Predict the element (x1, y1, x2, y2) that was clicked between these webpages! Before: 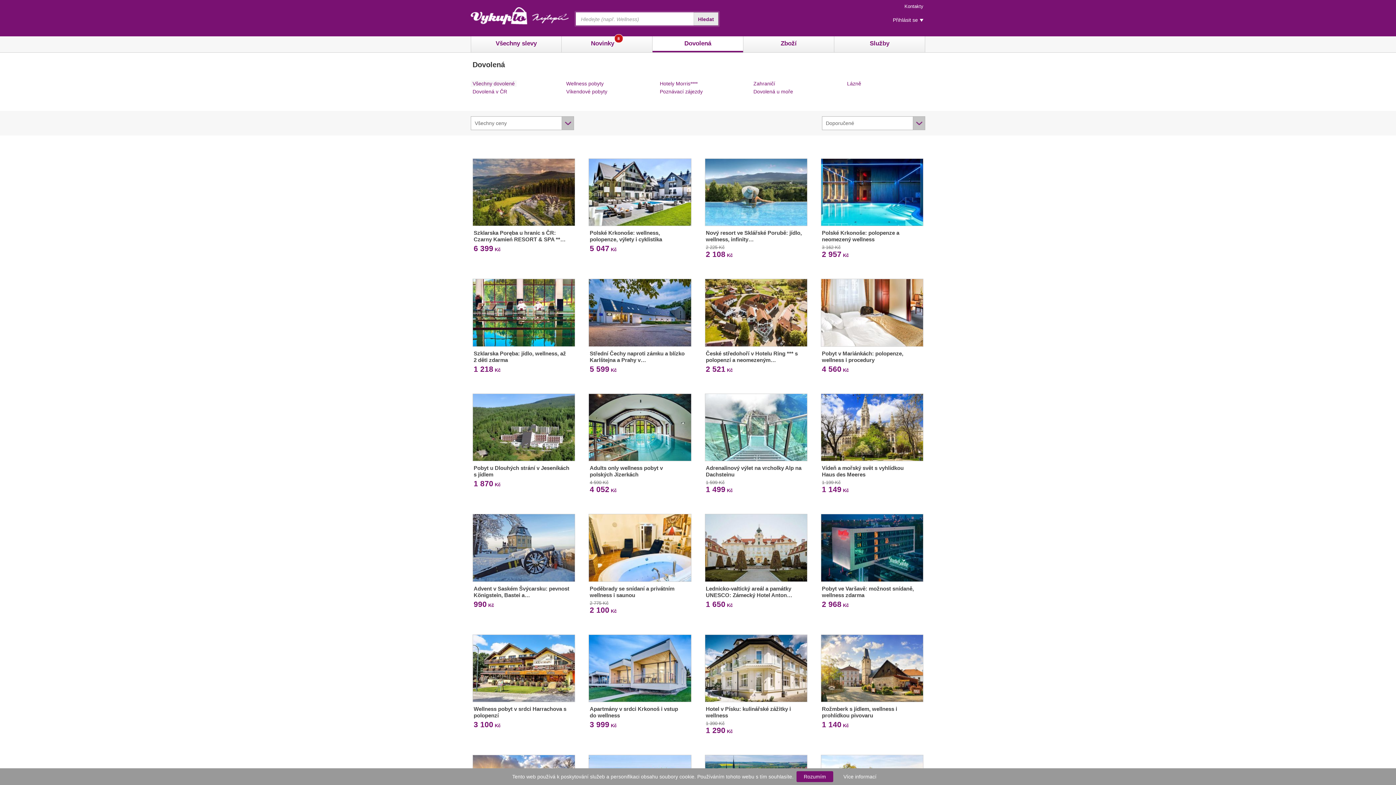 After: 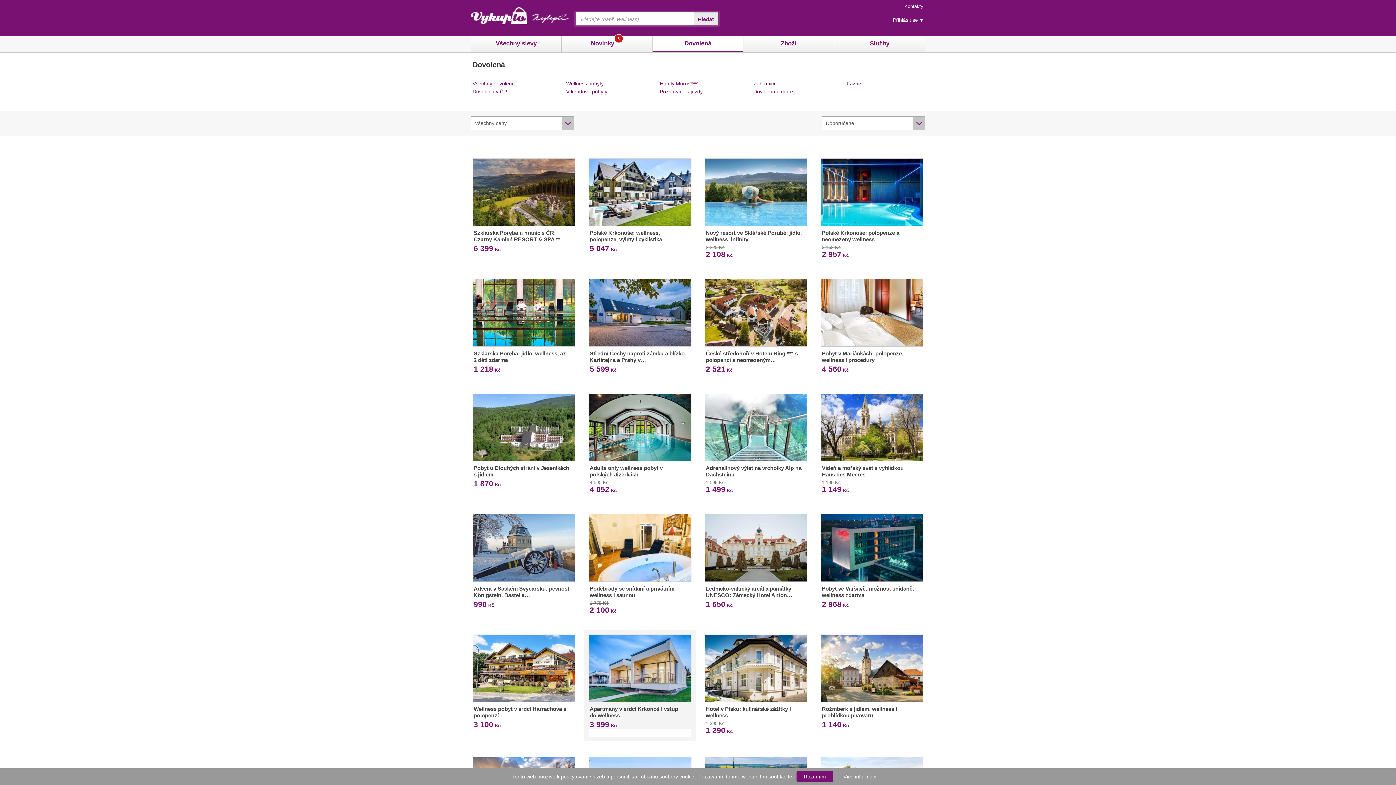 Action: label: Apartmány v srdci Krkonoš i vstup do wellness

3 999 Kč bbox: (584, 630, 696, 733)